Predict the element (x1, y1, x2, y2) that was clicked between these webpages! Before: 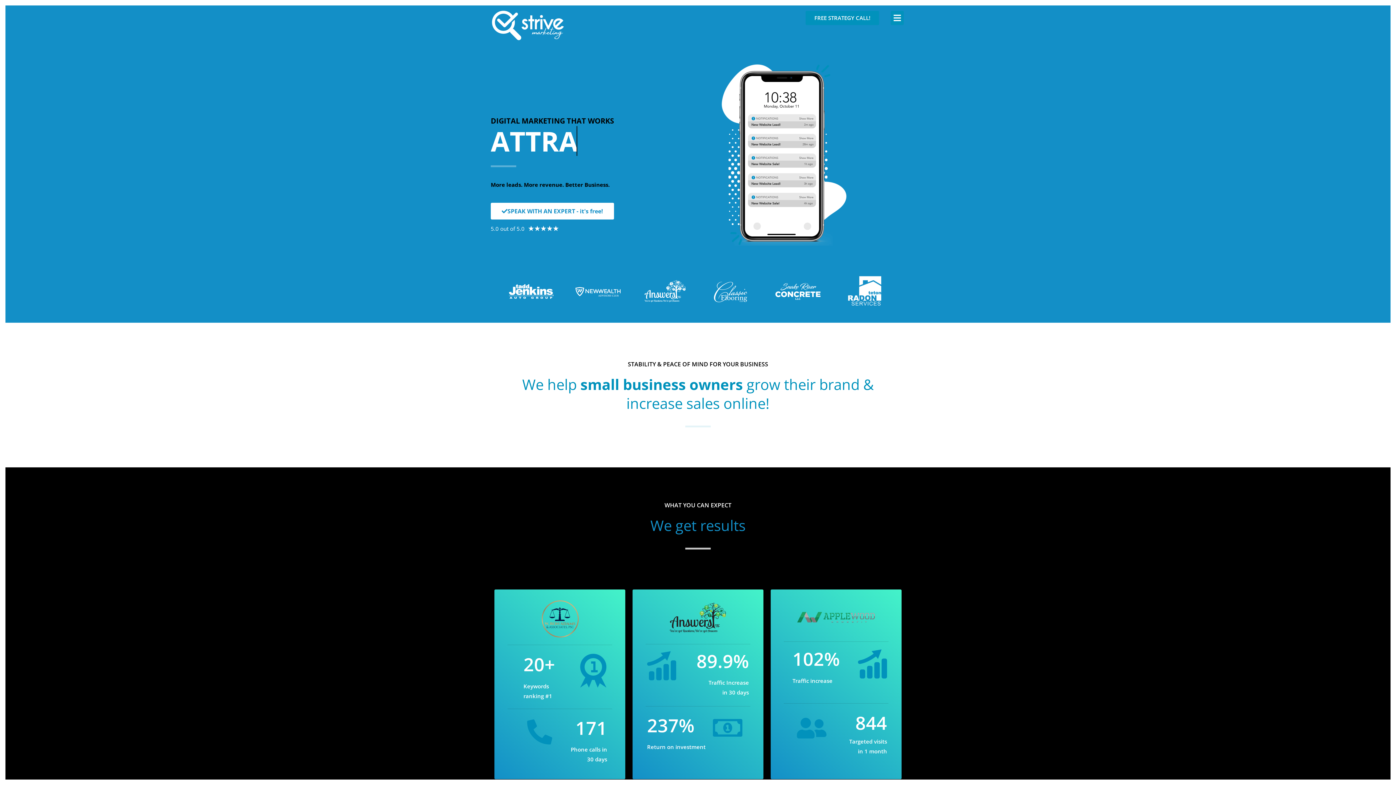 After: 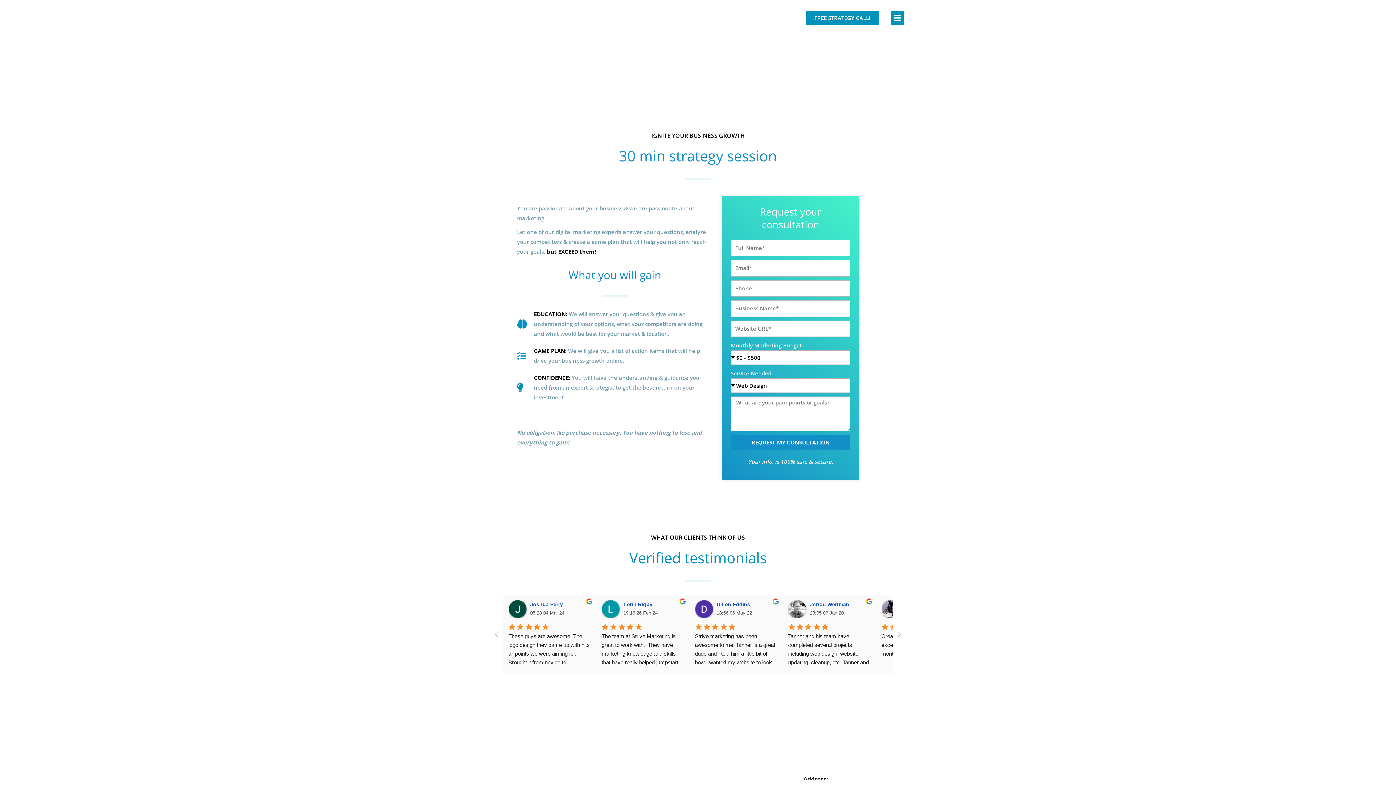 Action: label: SPEAK WITH AN EXPERT - it's free! bbox: (490, 202, 614, 219)